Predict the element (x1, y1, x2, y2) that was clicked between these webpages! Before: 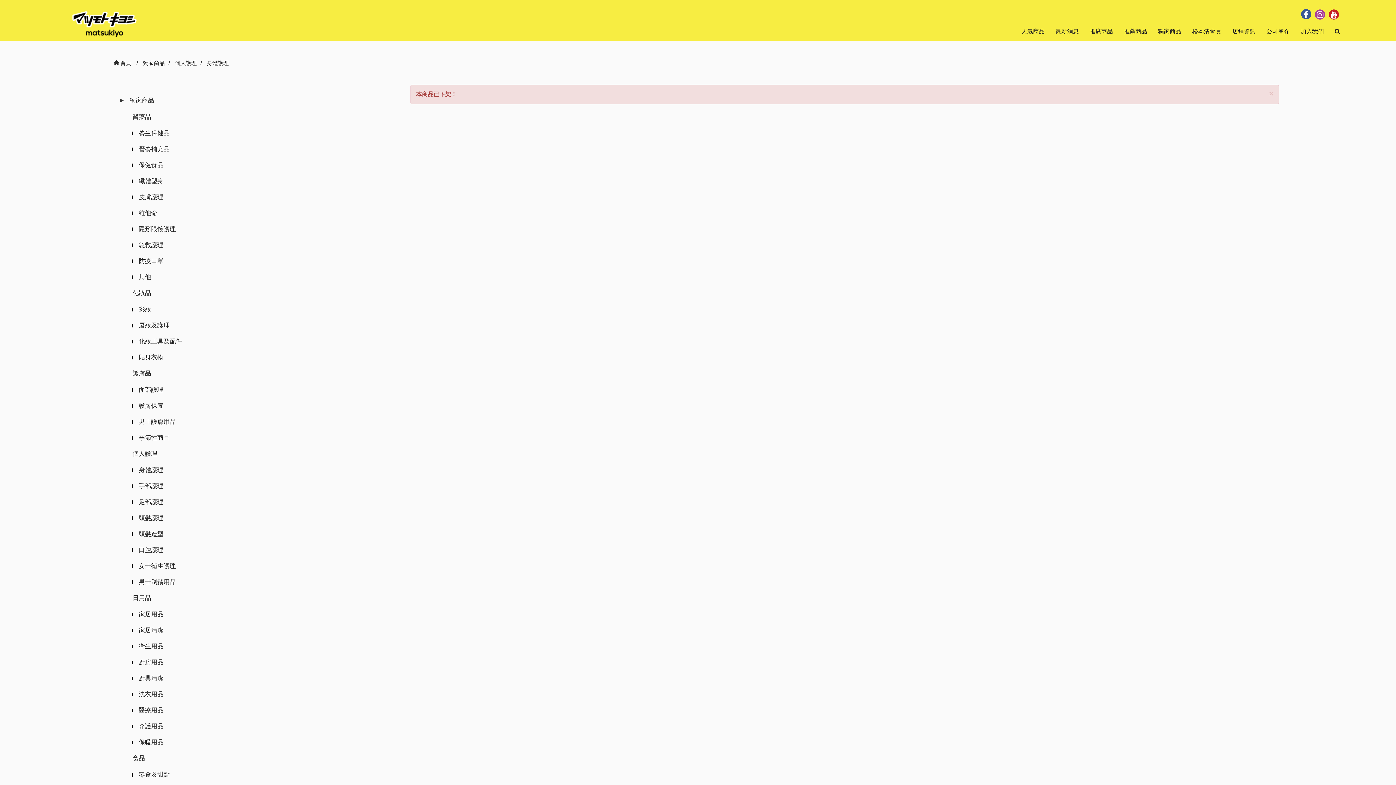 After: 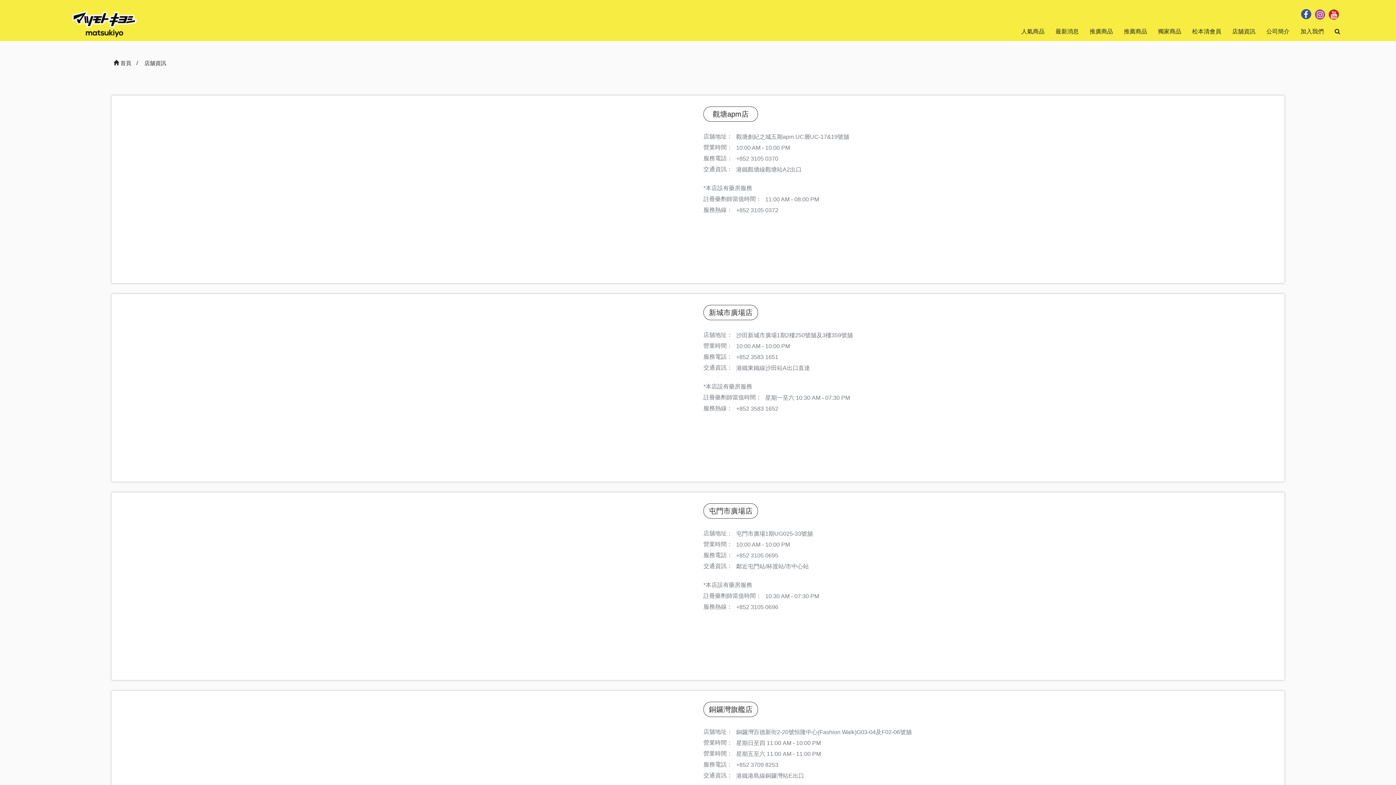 Action: label: 店舖資訊 bbox: (1227, 22, 1261, 40)